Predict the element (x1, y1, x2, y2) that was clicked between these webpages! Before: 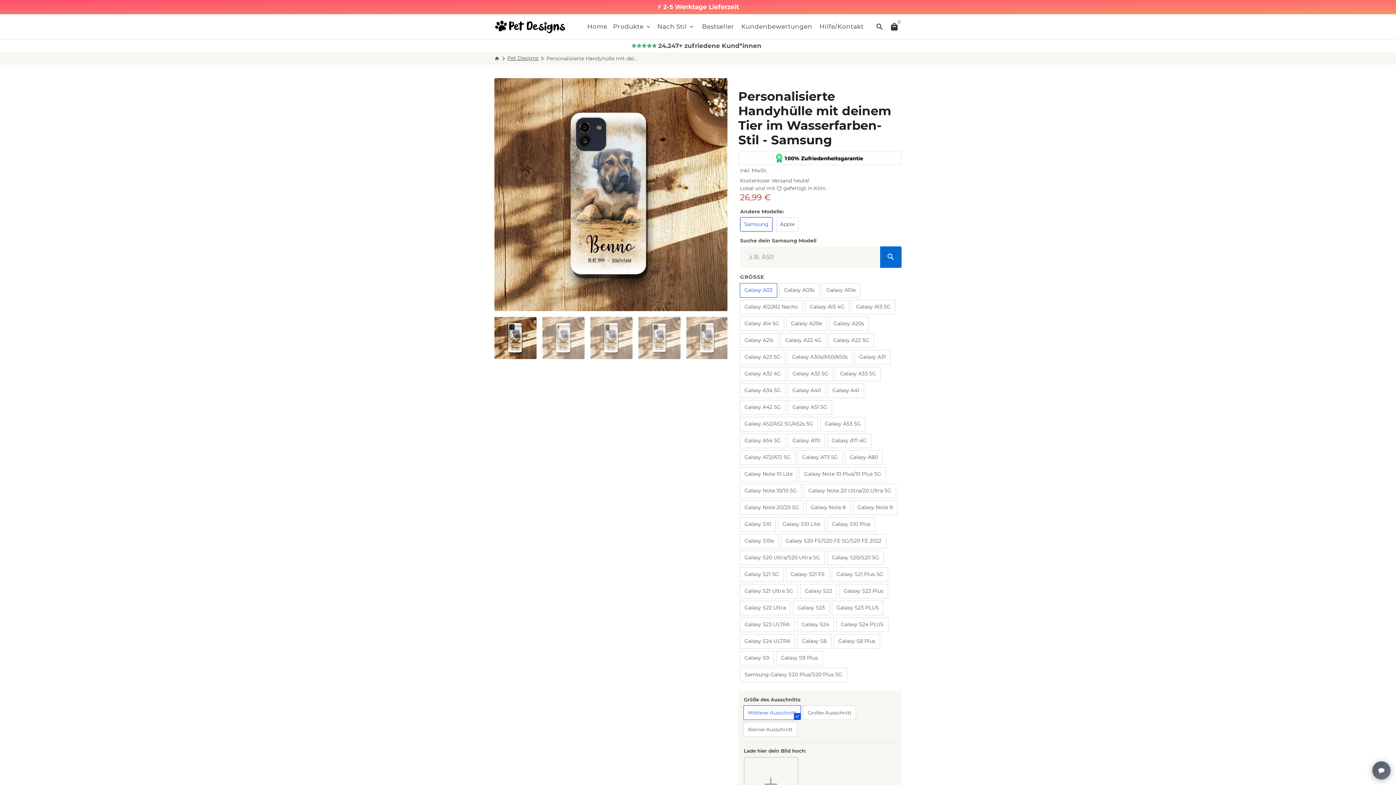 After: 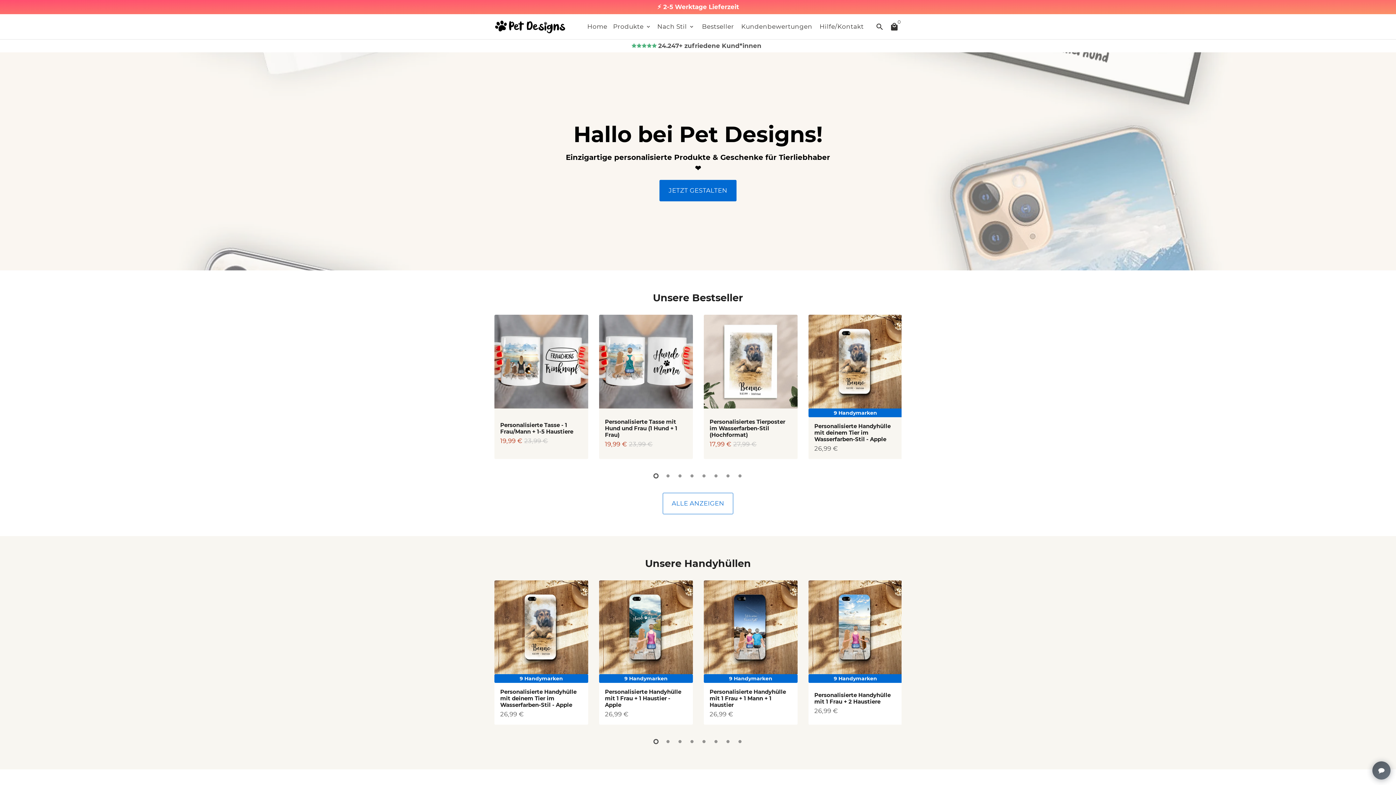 Action: label: home arrow_forward_ios bbox: (494, 54, 506, 61)